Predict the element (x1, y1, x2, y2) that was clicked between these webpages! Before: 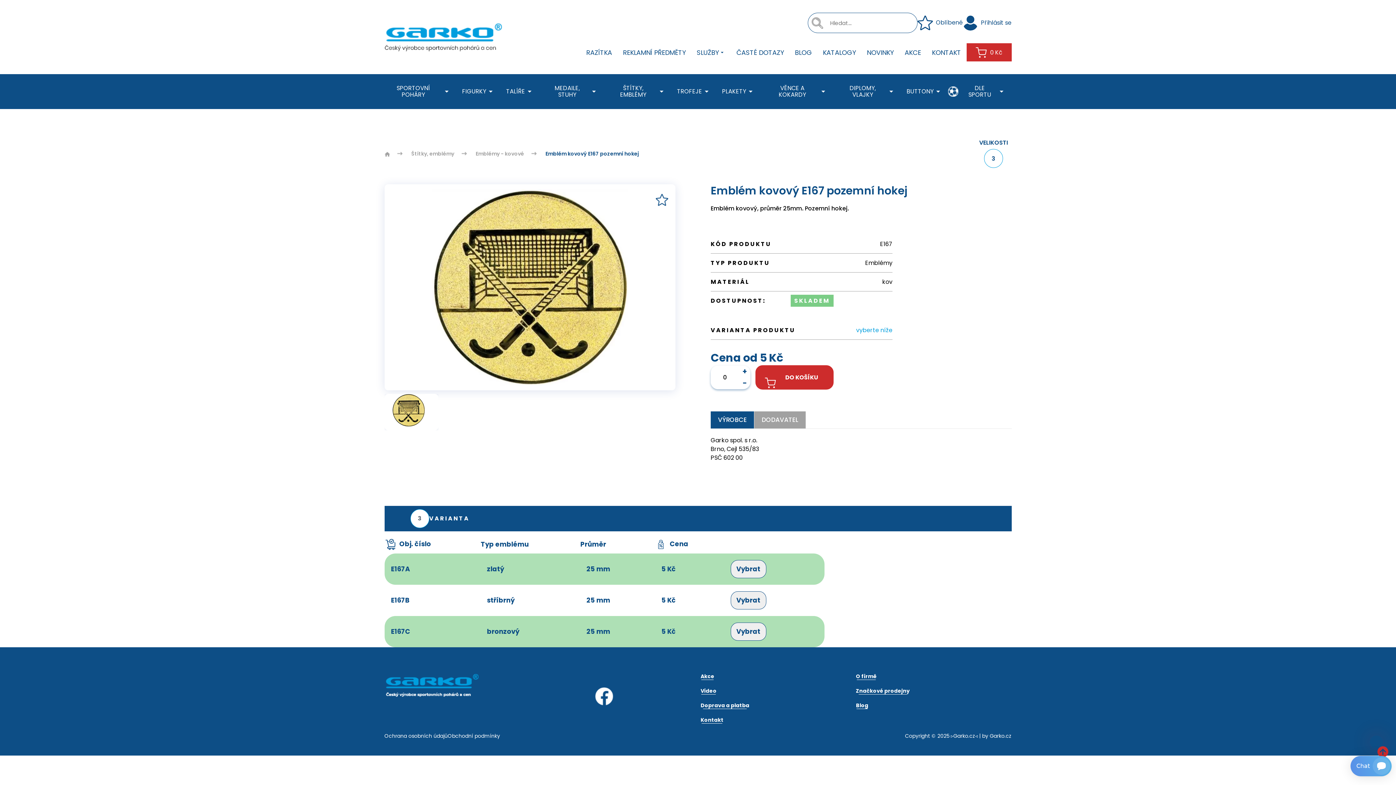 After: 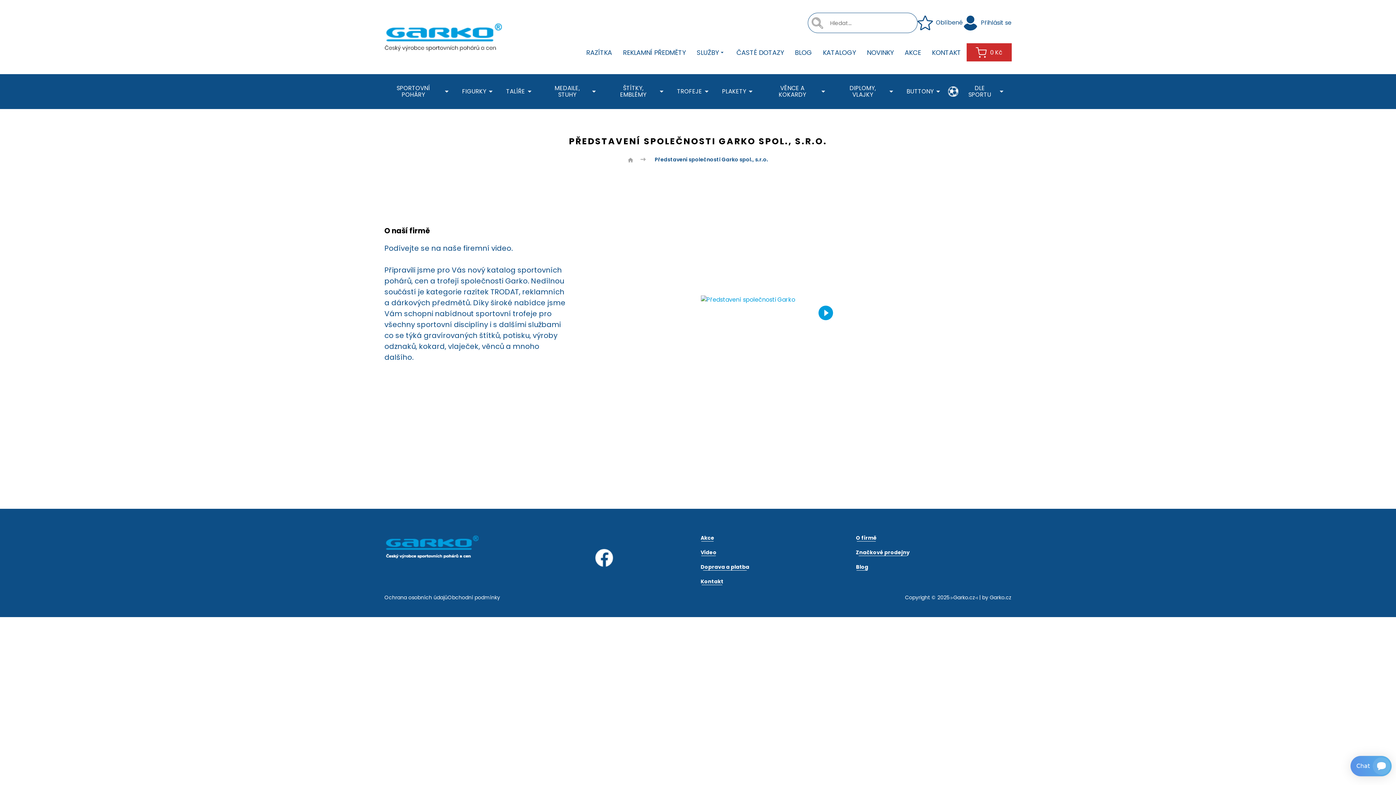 Action: bbox: (700, 687, 716, 694) label: Video